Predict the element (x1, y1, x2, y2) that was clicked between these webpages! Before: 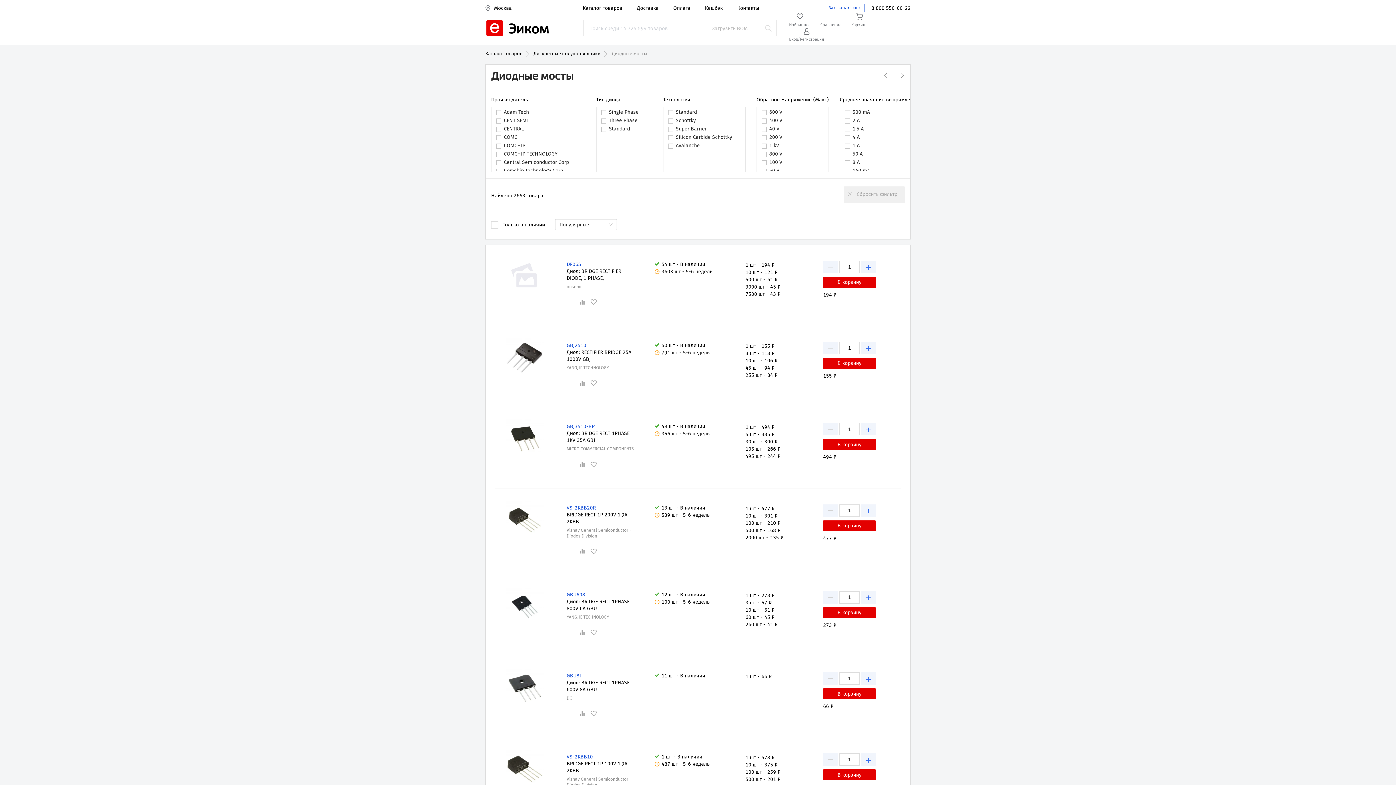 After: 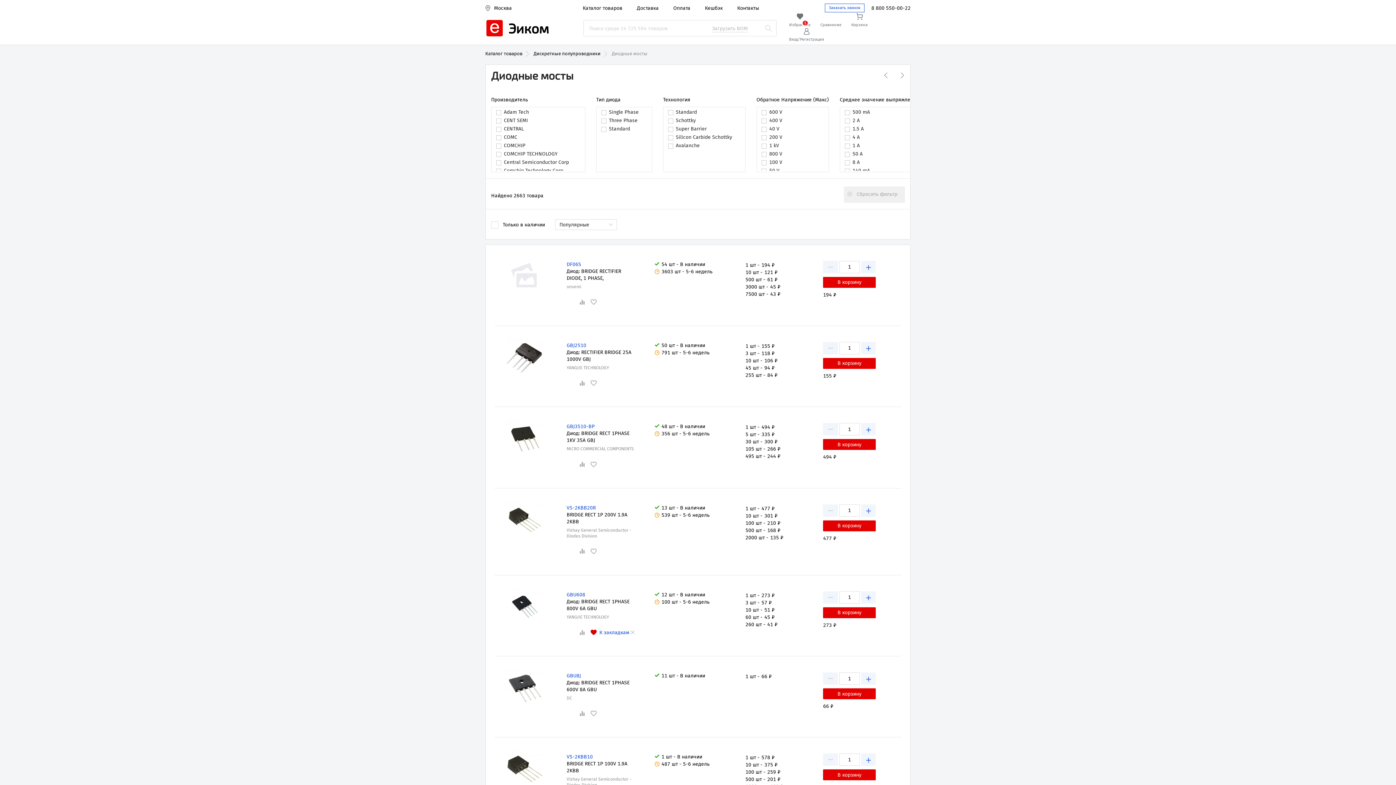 Action: bbox: (590, 629, 597, 635)